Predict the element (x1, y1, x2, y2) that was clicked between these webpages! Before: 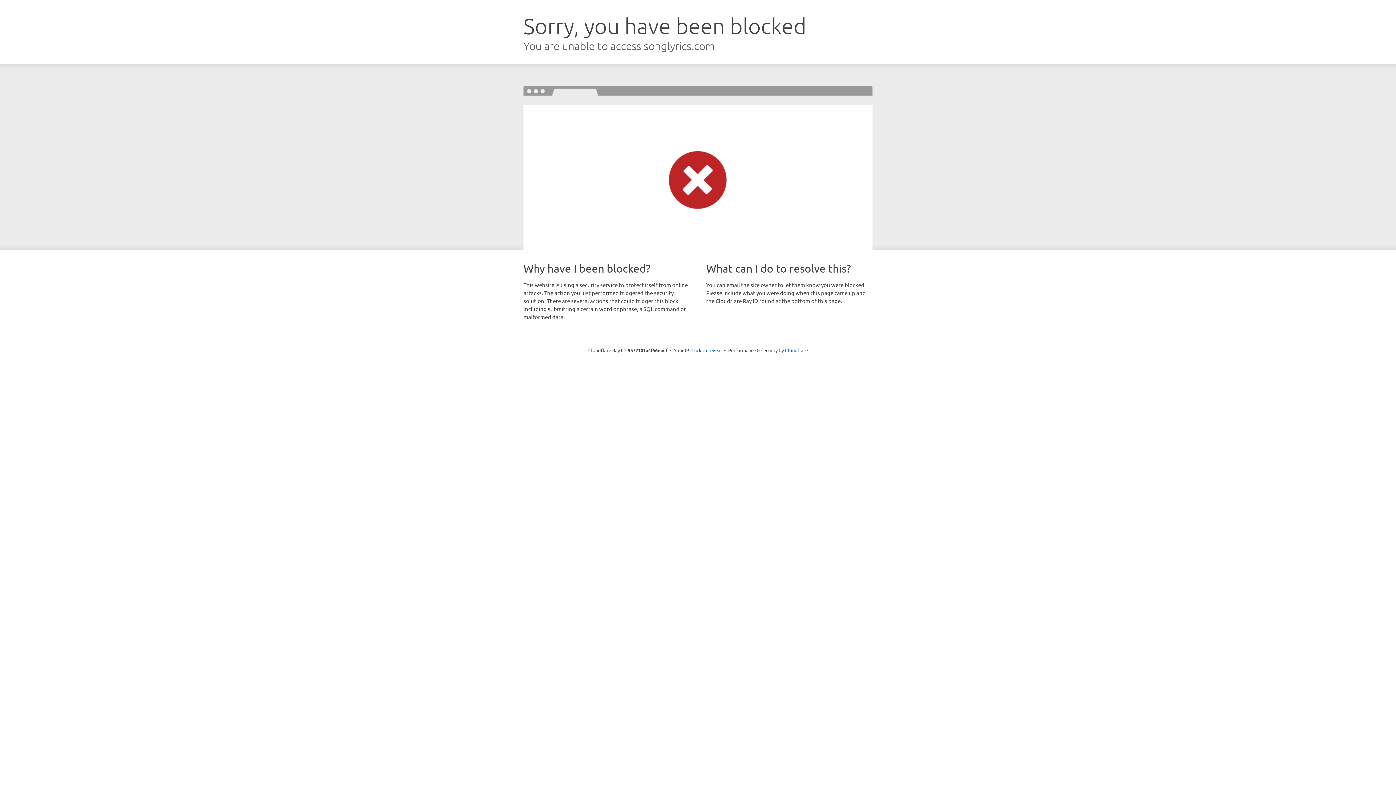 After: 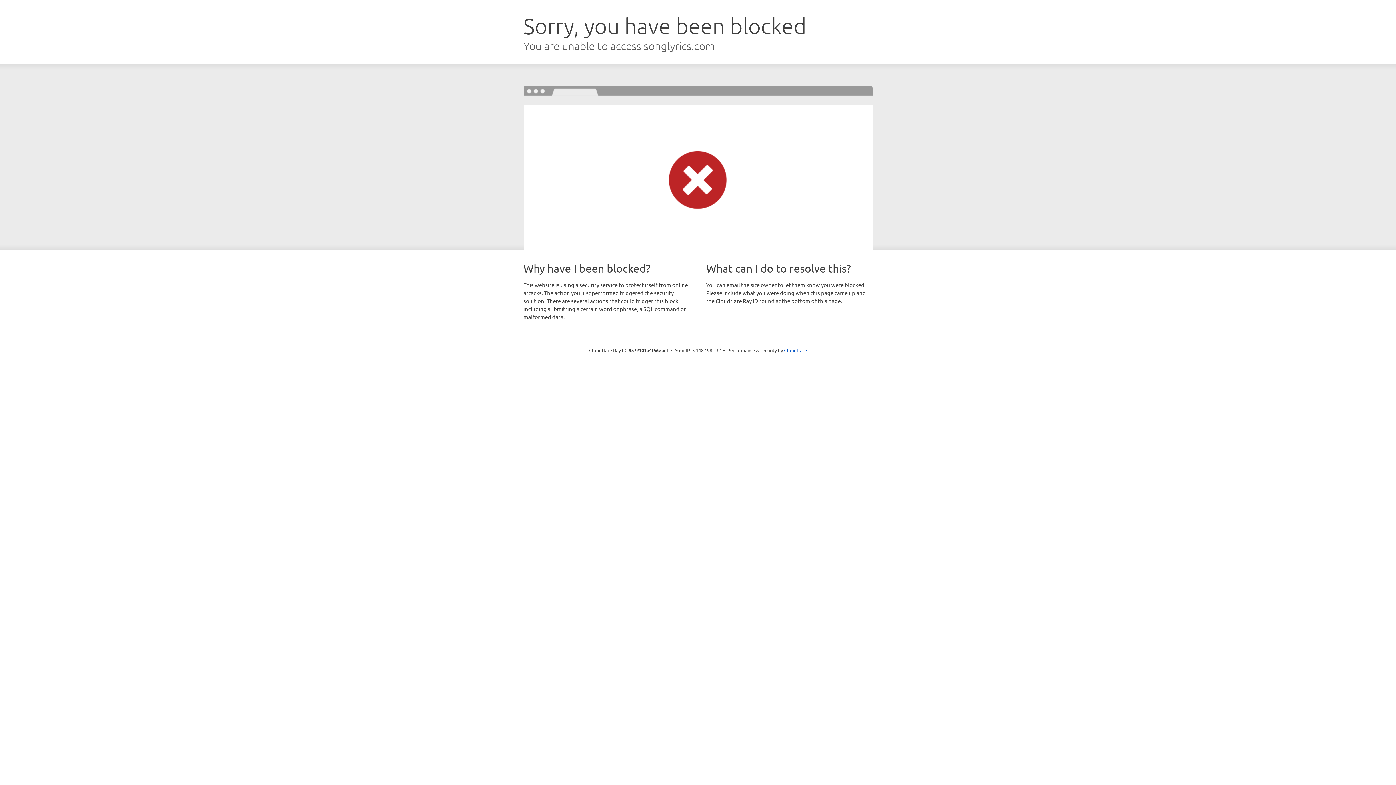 Action: label: Click to reveal bbox: (691, 346, 722, 353)